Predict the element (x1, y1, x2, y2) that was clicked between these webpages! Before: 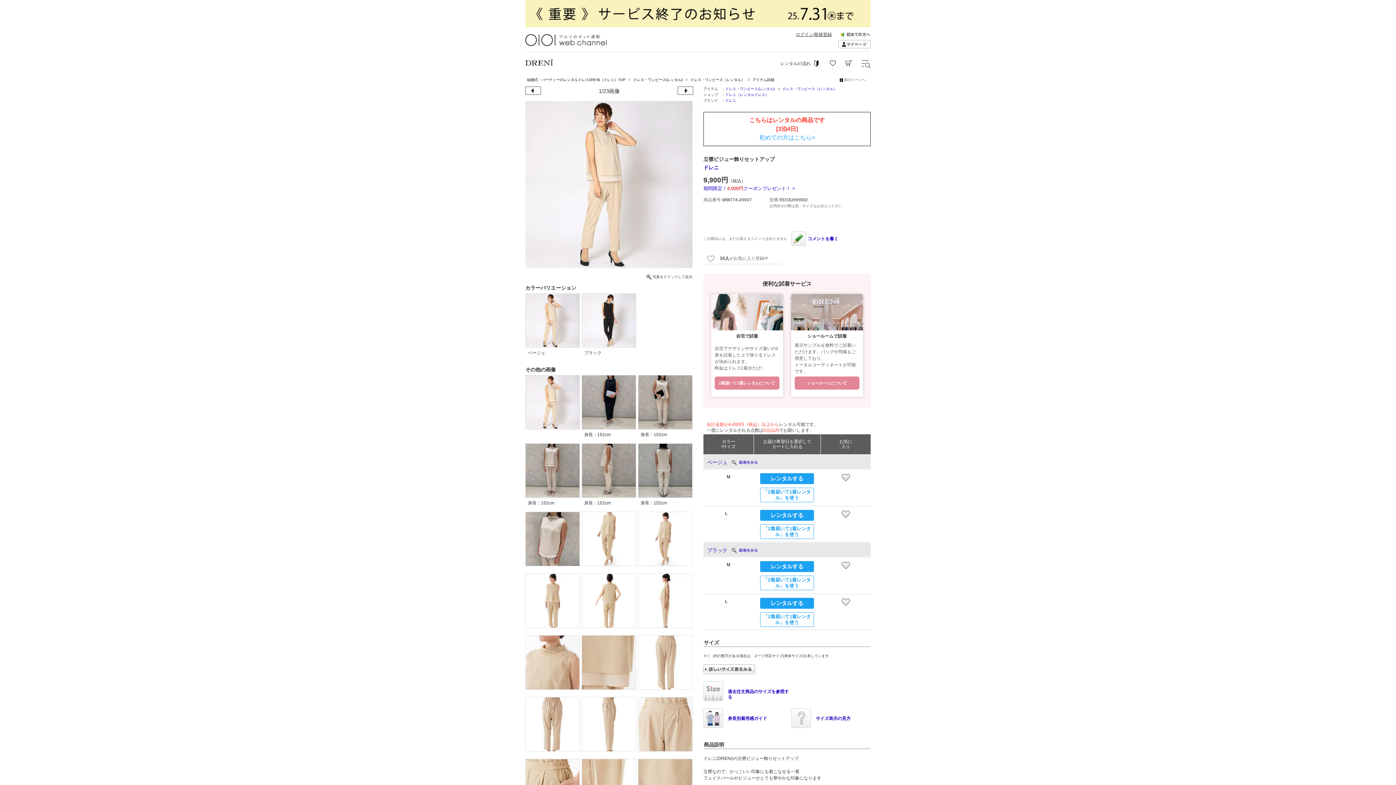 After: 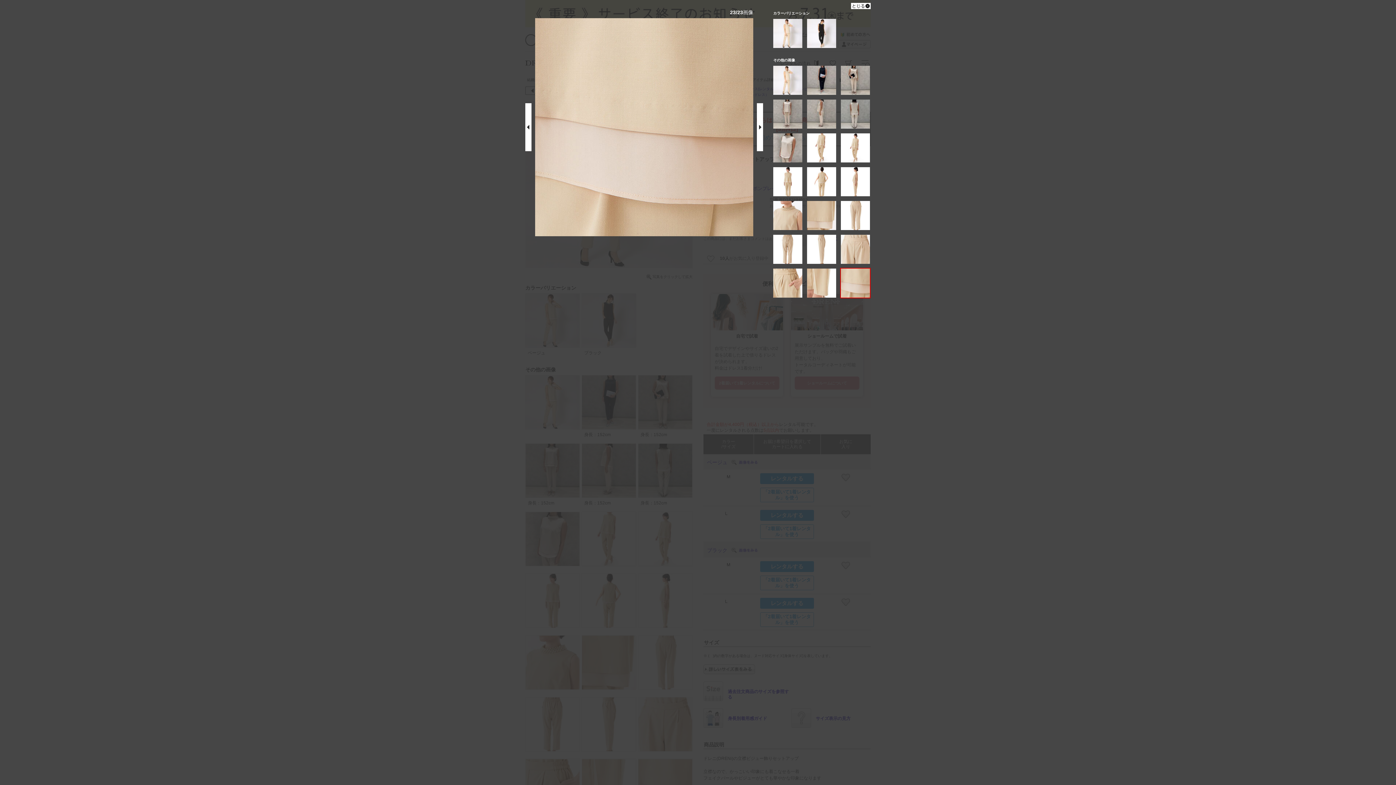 Action: bbox: (638, 758, 692, 764)